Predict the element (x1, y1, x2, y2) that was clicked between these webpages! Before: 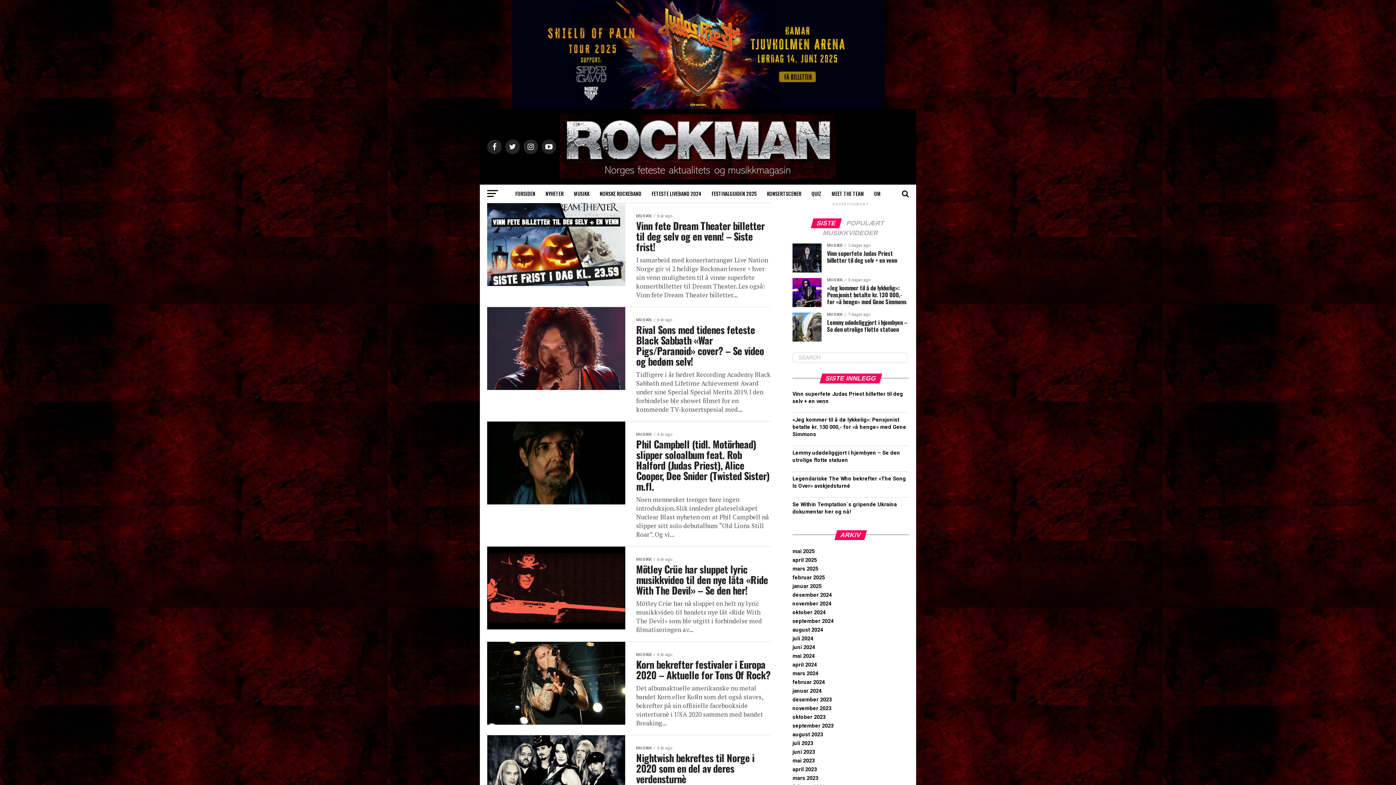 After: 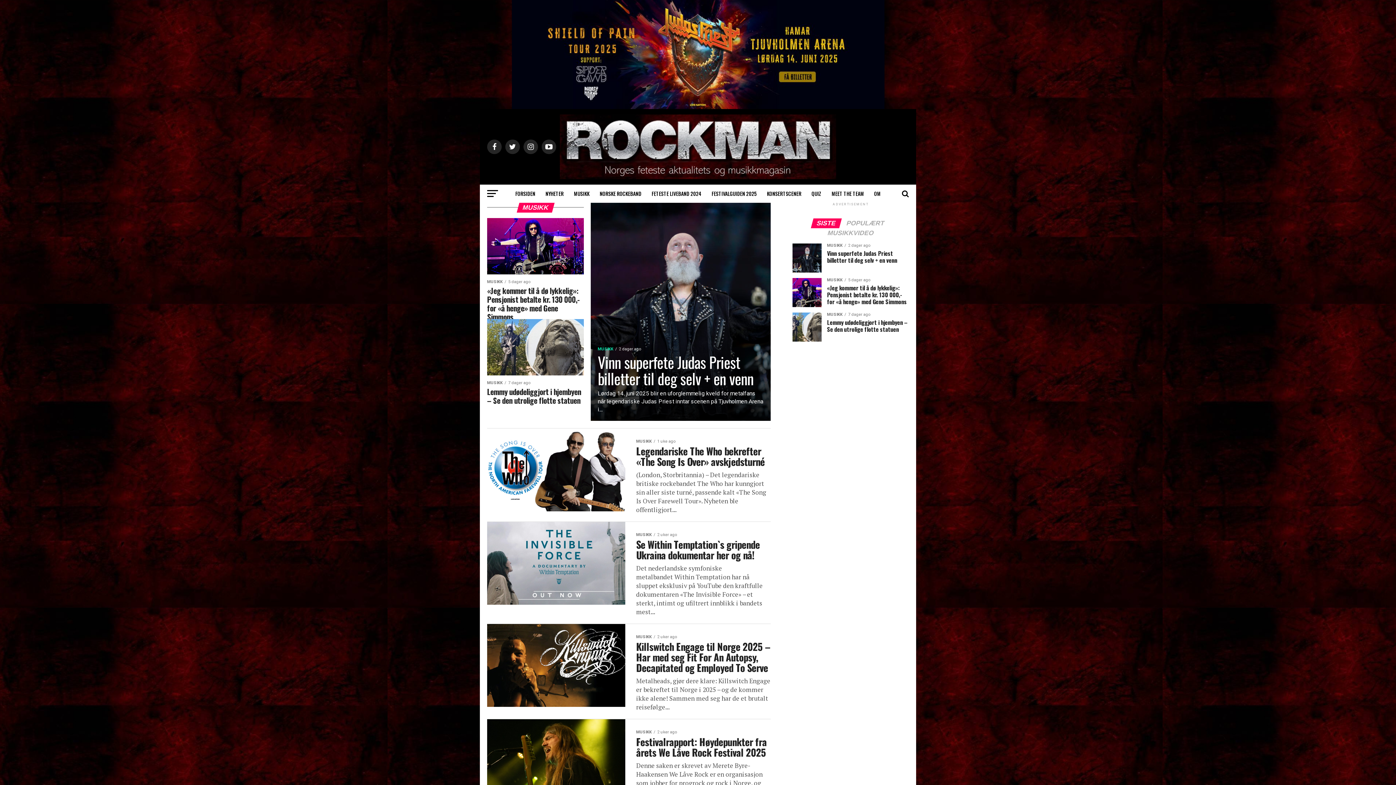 Action: label: MUSIKK bbox: (569, 184, 594, 202)